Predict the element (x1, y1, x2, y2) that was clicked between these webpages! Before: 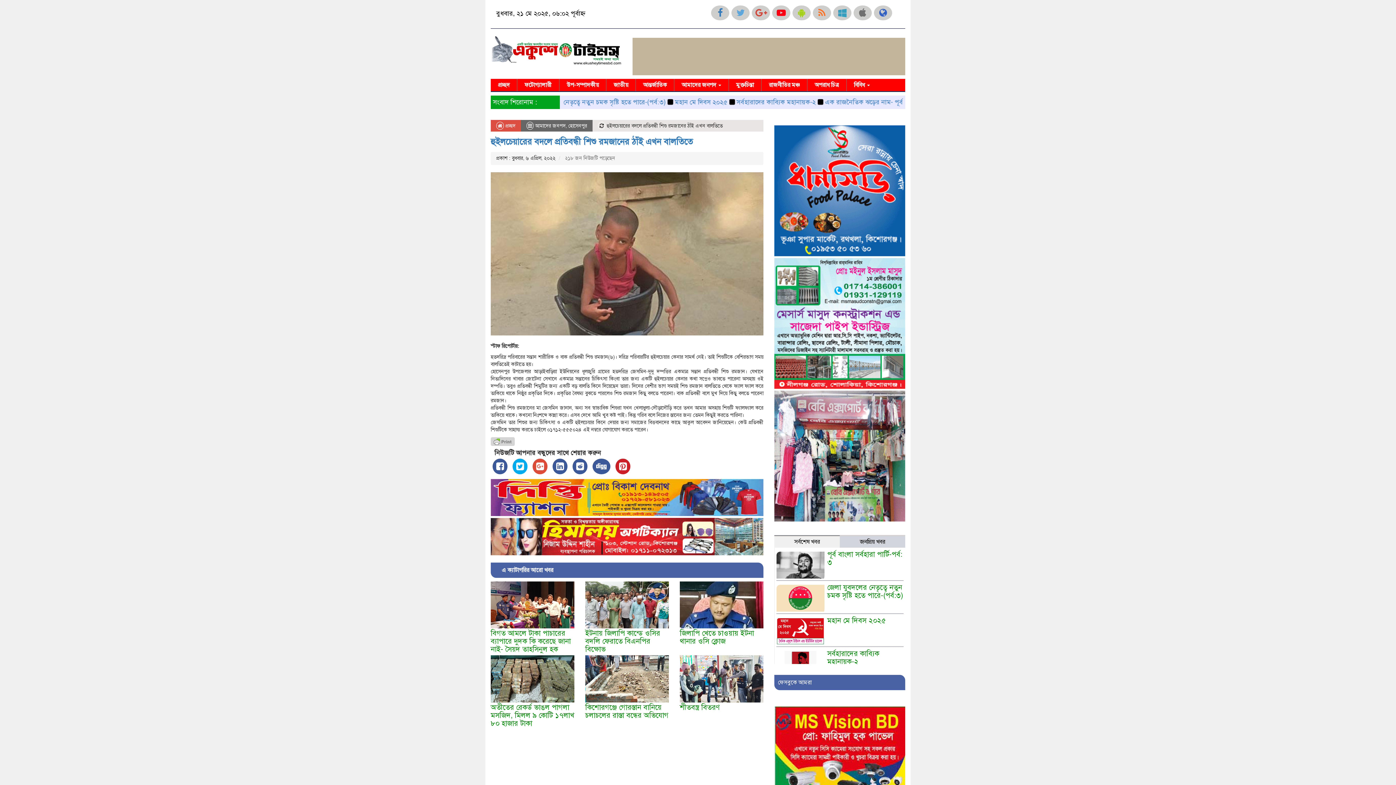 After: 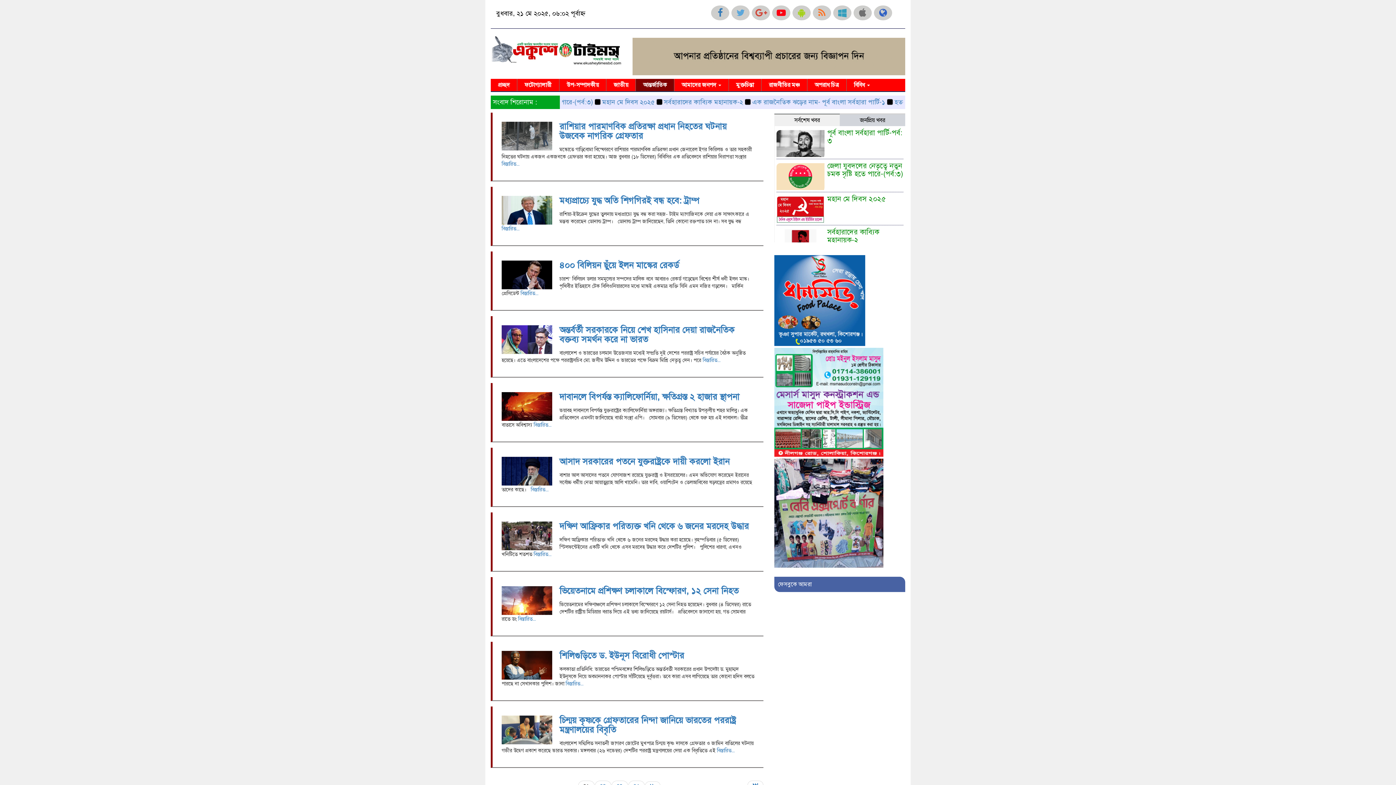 Action: label: আন্তর্জাতিক bbox: (636, 79, 674, 91)